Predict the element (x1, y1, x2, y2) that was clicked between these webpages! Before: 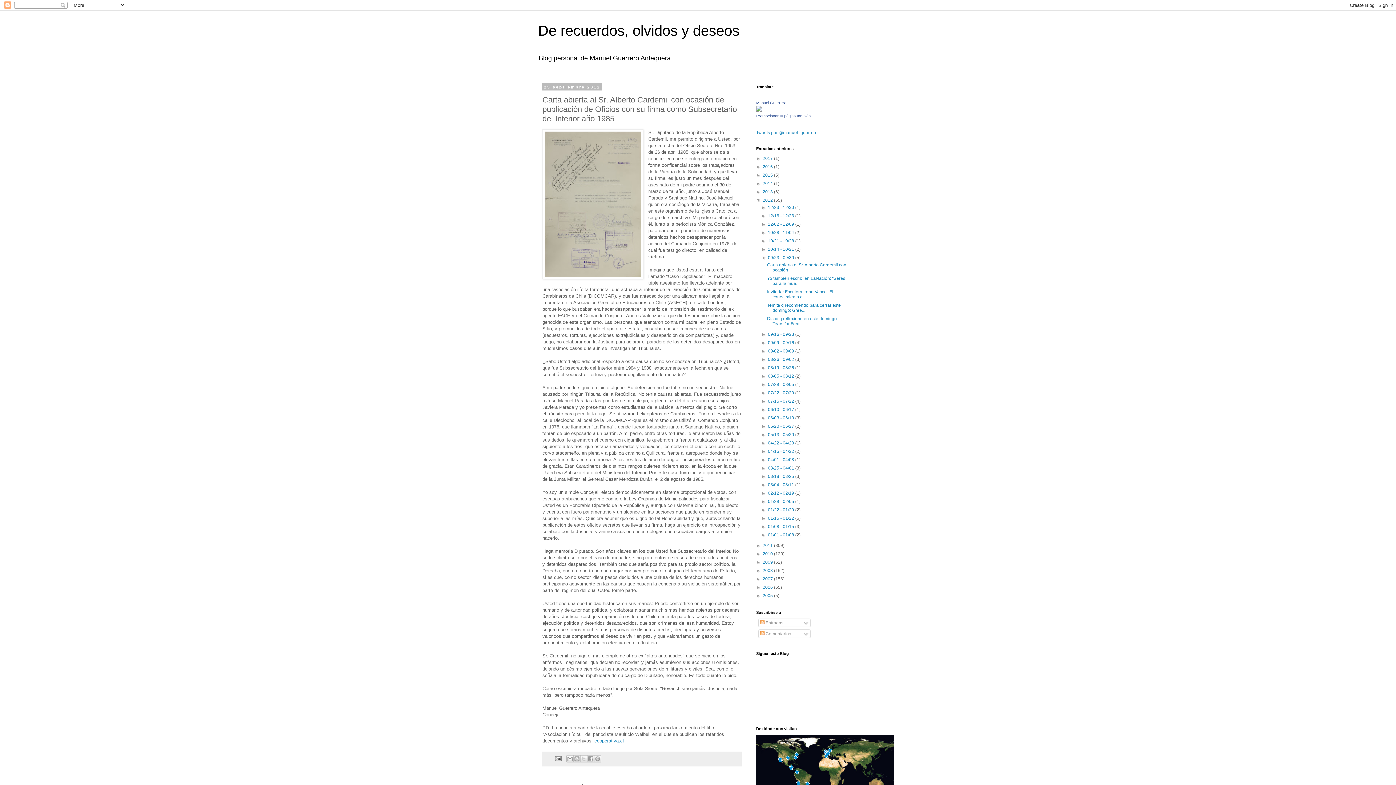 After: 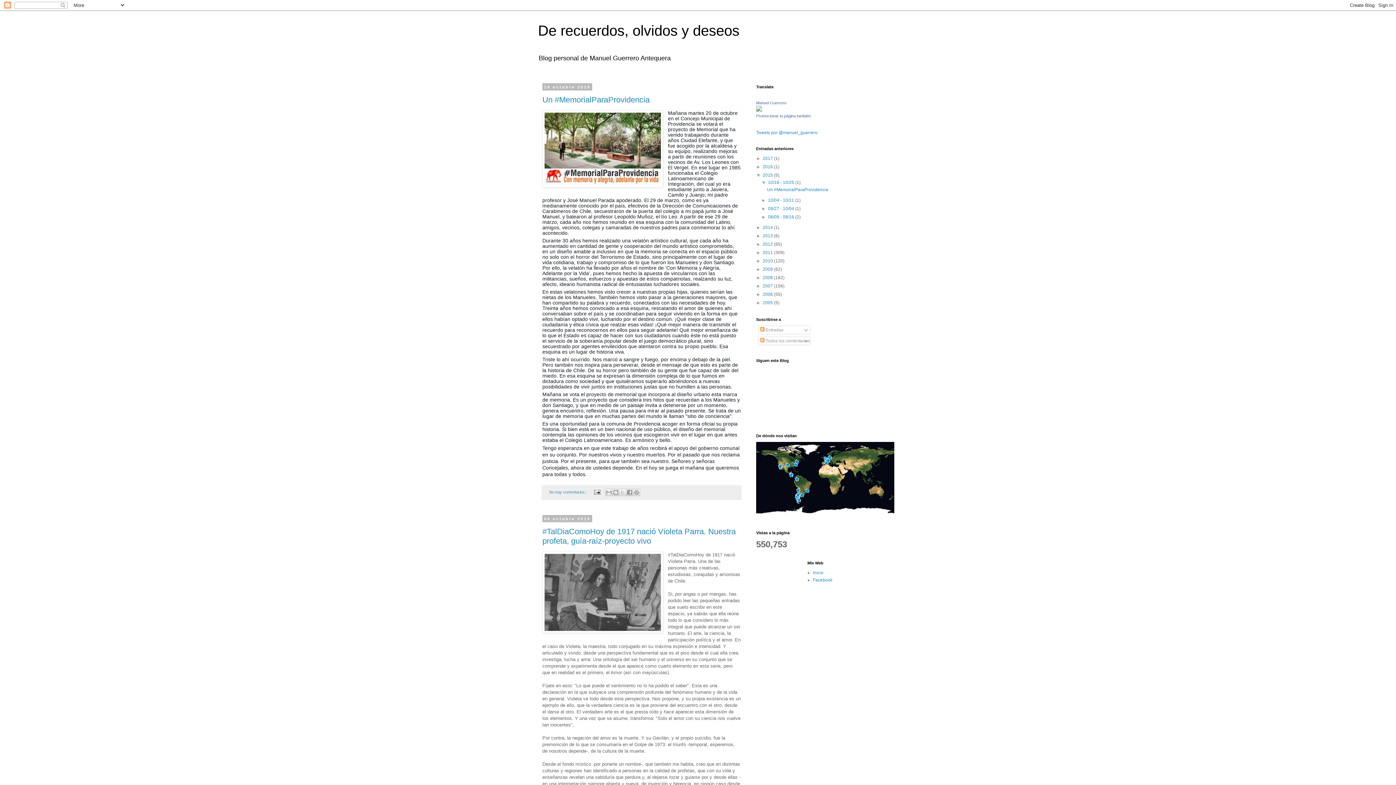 Action: bbox: (762, 172, 774, 177) label: 2015 